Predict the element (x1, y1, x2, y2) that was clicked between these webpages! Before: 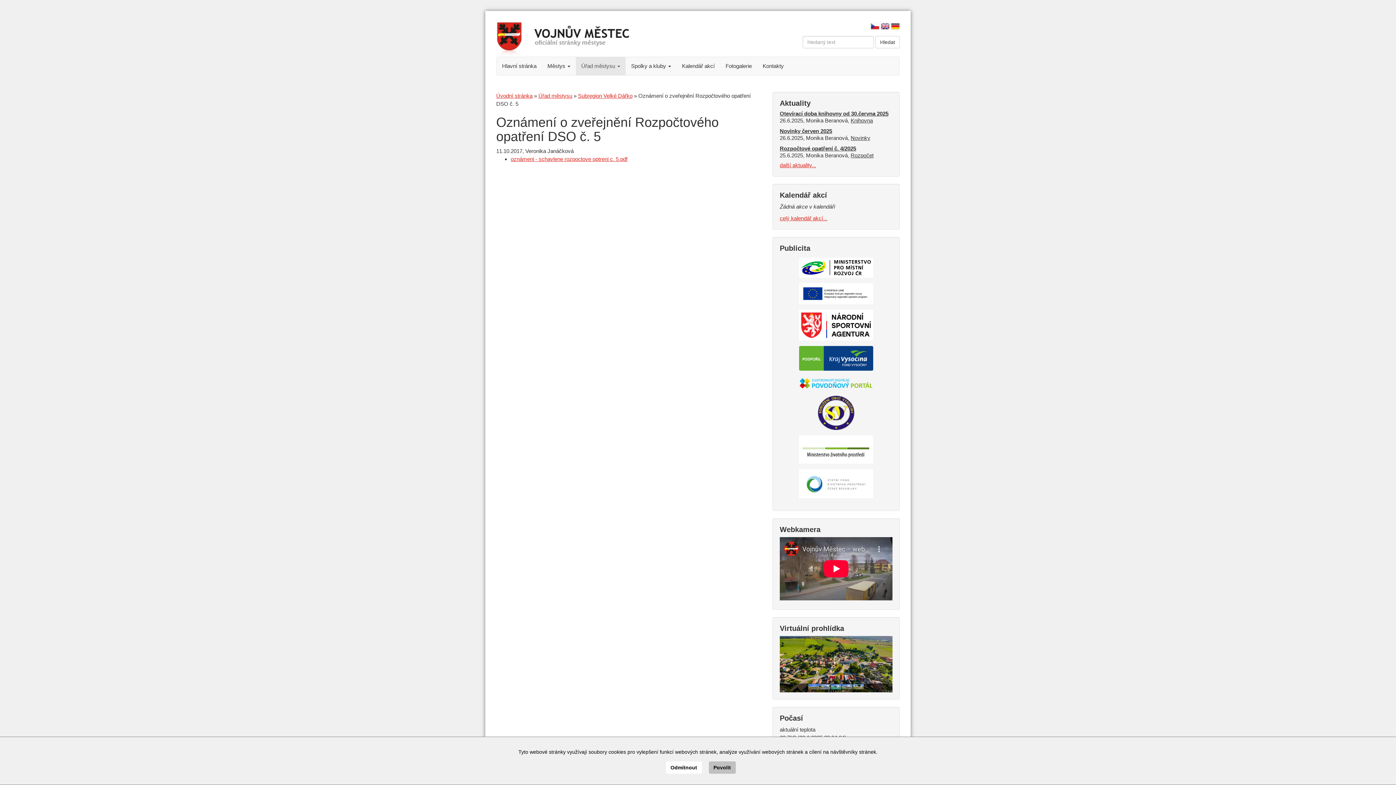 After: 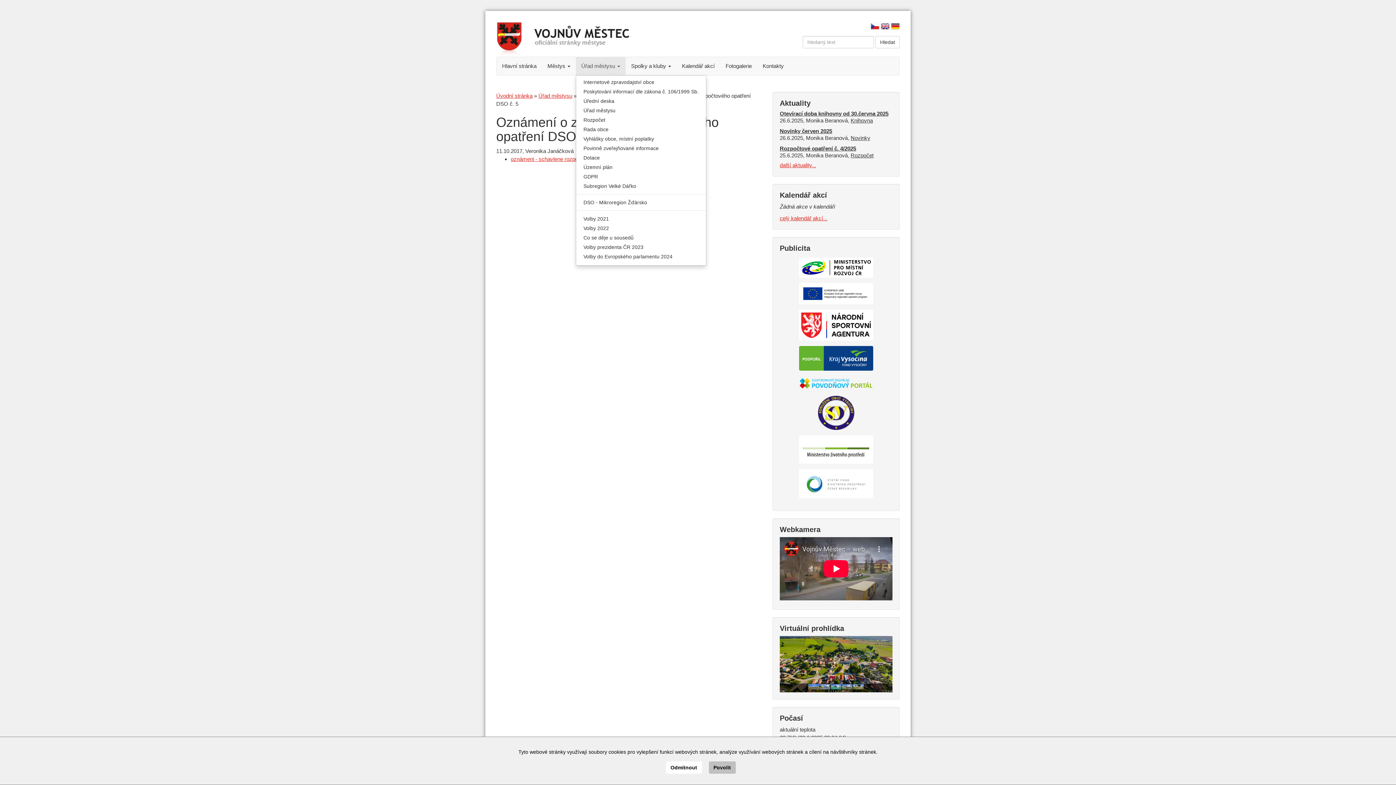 Action: label: Úřad městysu  bbox: (576, 57, 625, 75)